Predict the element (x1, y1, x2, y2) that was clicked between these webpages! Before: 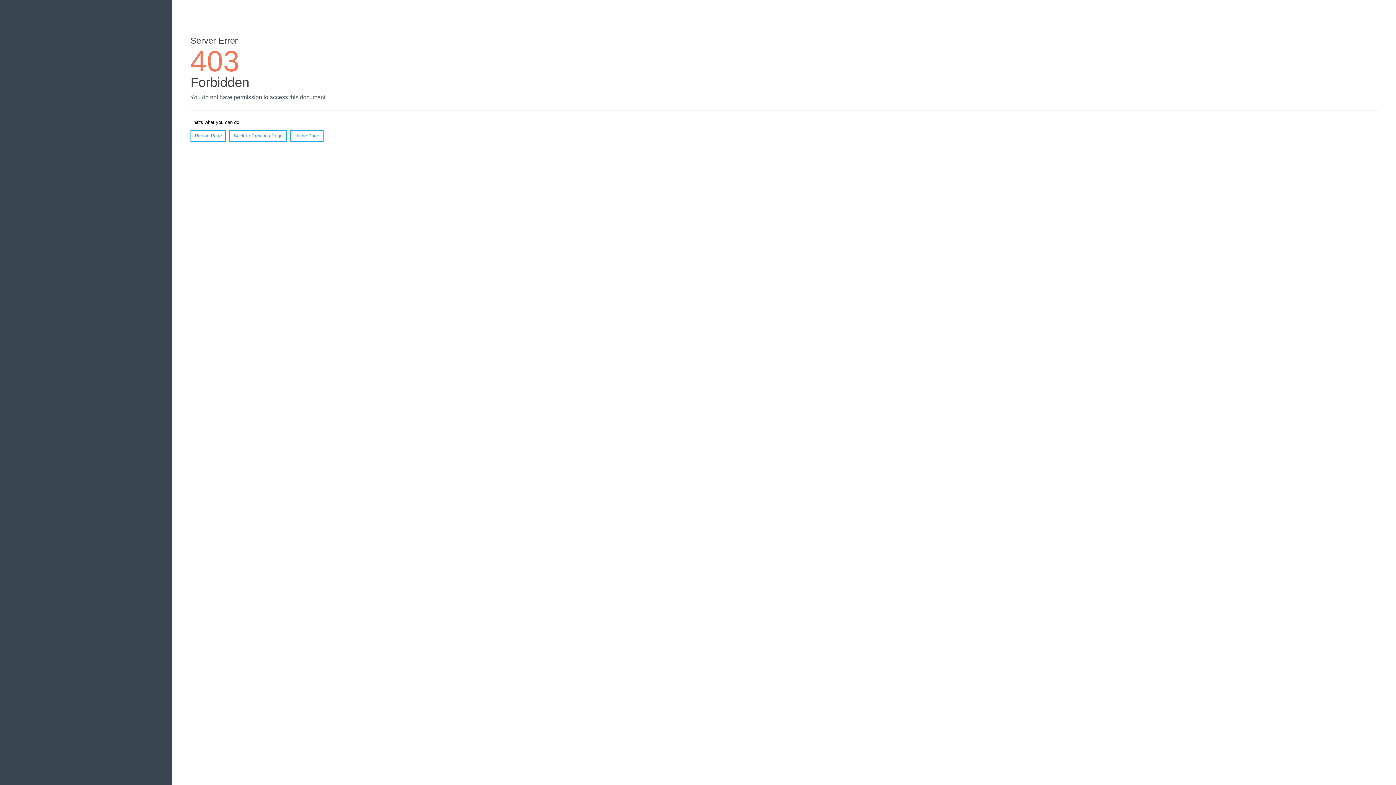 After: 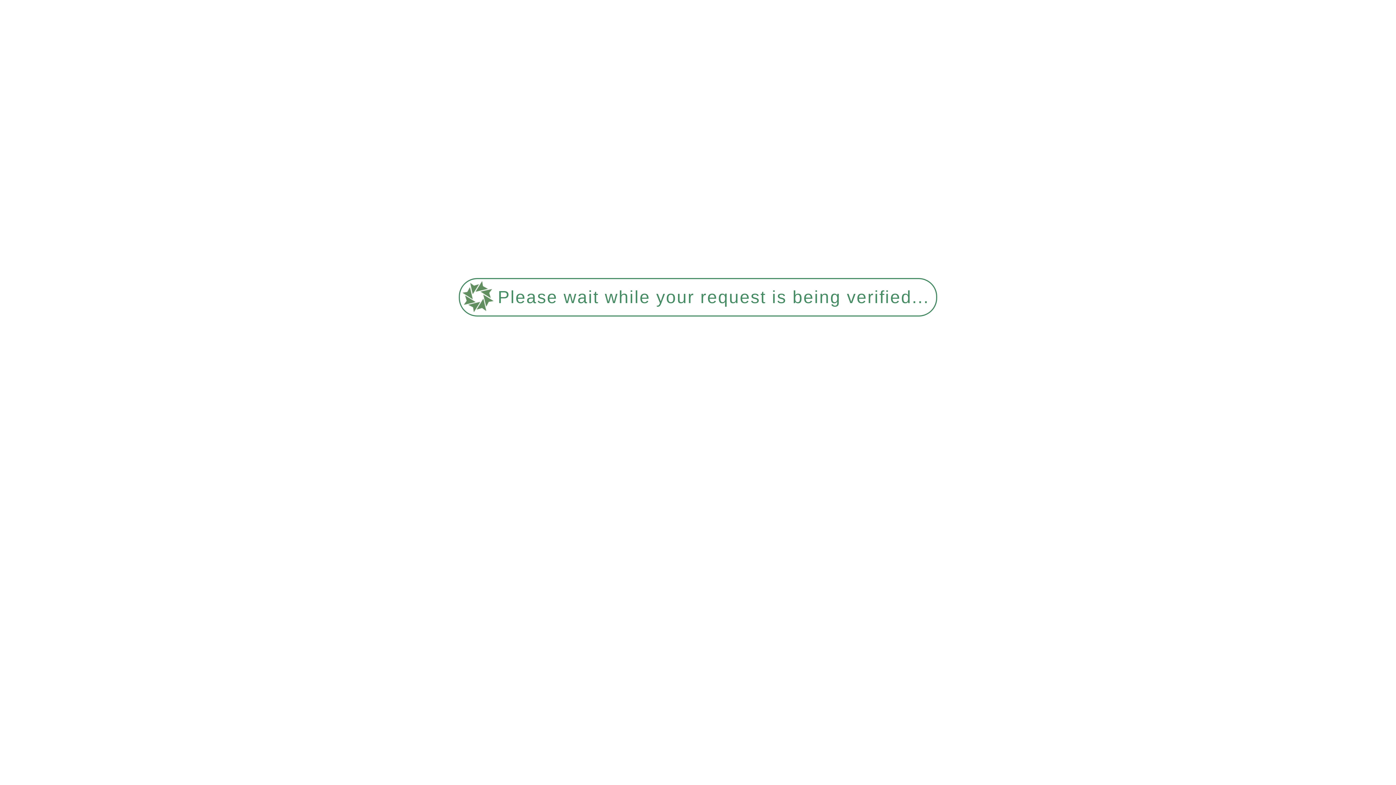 Action: bbox: (290, 130, 323, 141) label: Home Page